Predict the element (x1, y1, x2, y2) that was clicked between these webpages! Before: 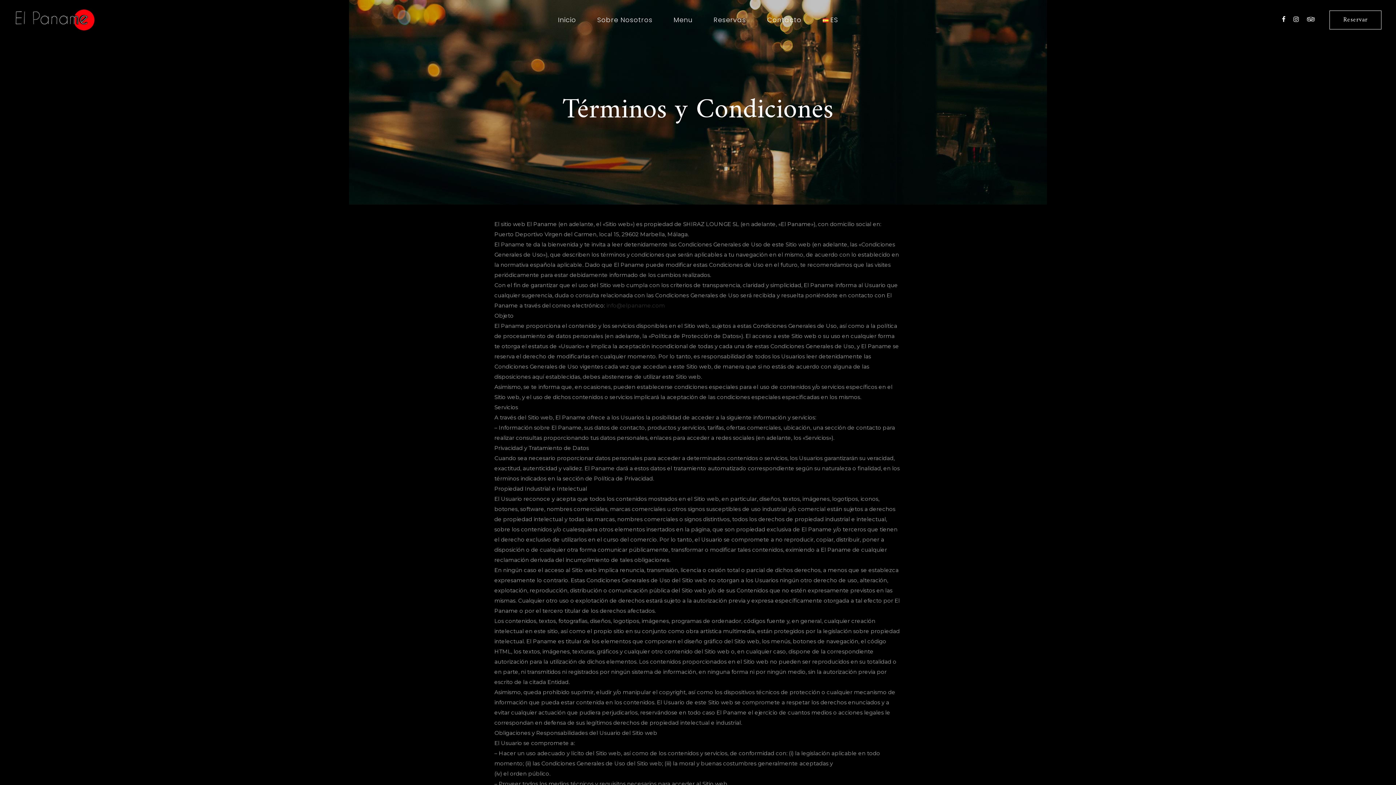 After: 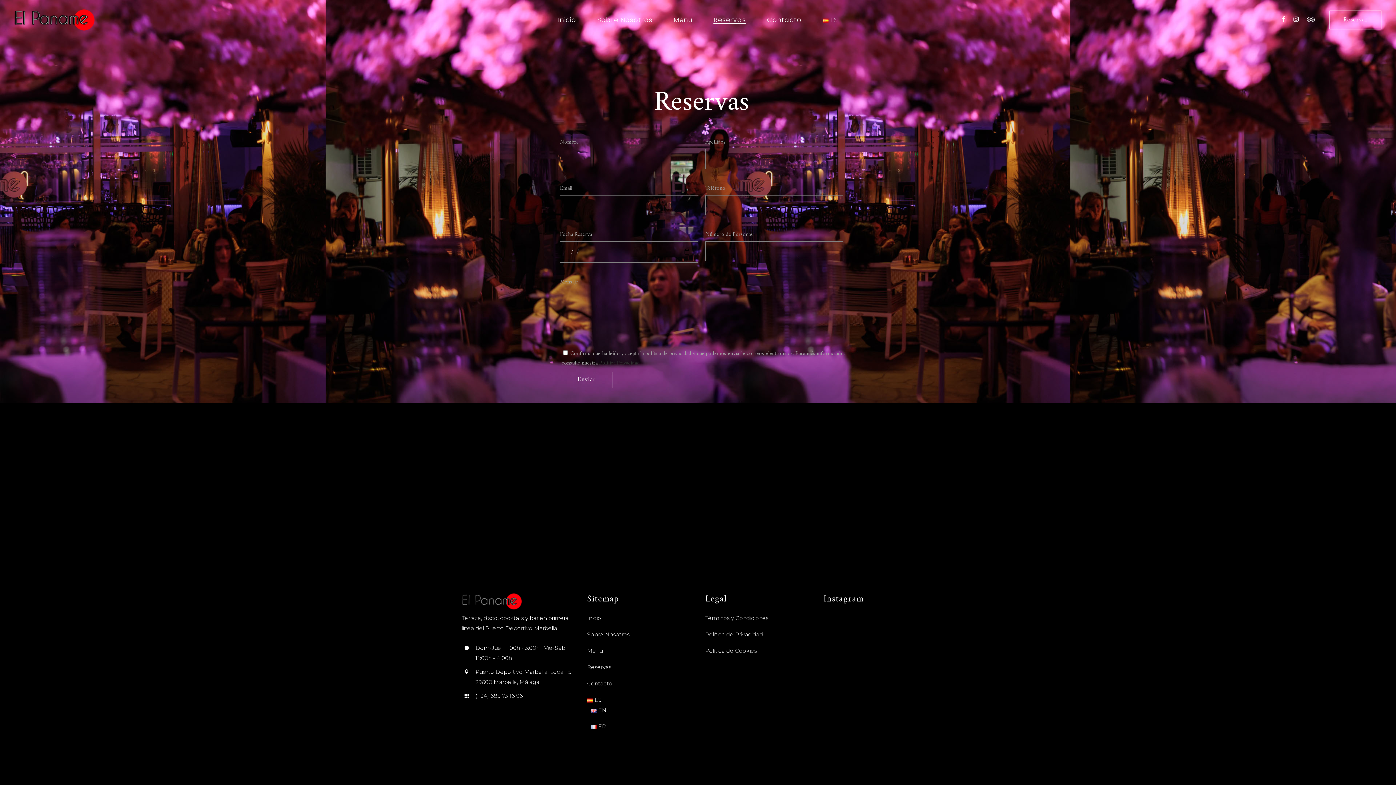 Action: bbox: (1329, 10, 1381, 29) label: Reservar